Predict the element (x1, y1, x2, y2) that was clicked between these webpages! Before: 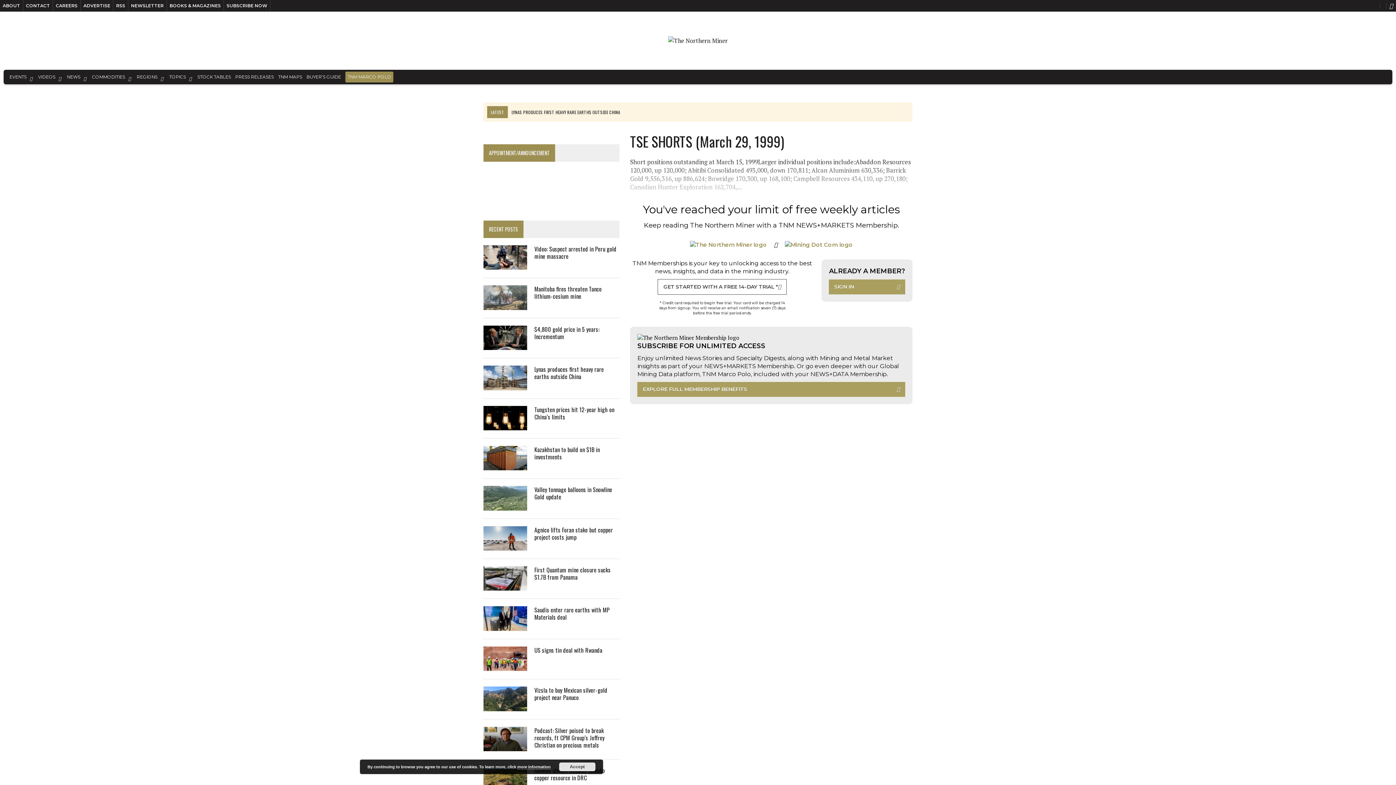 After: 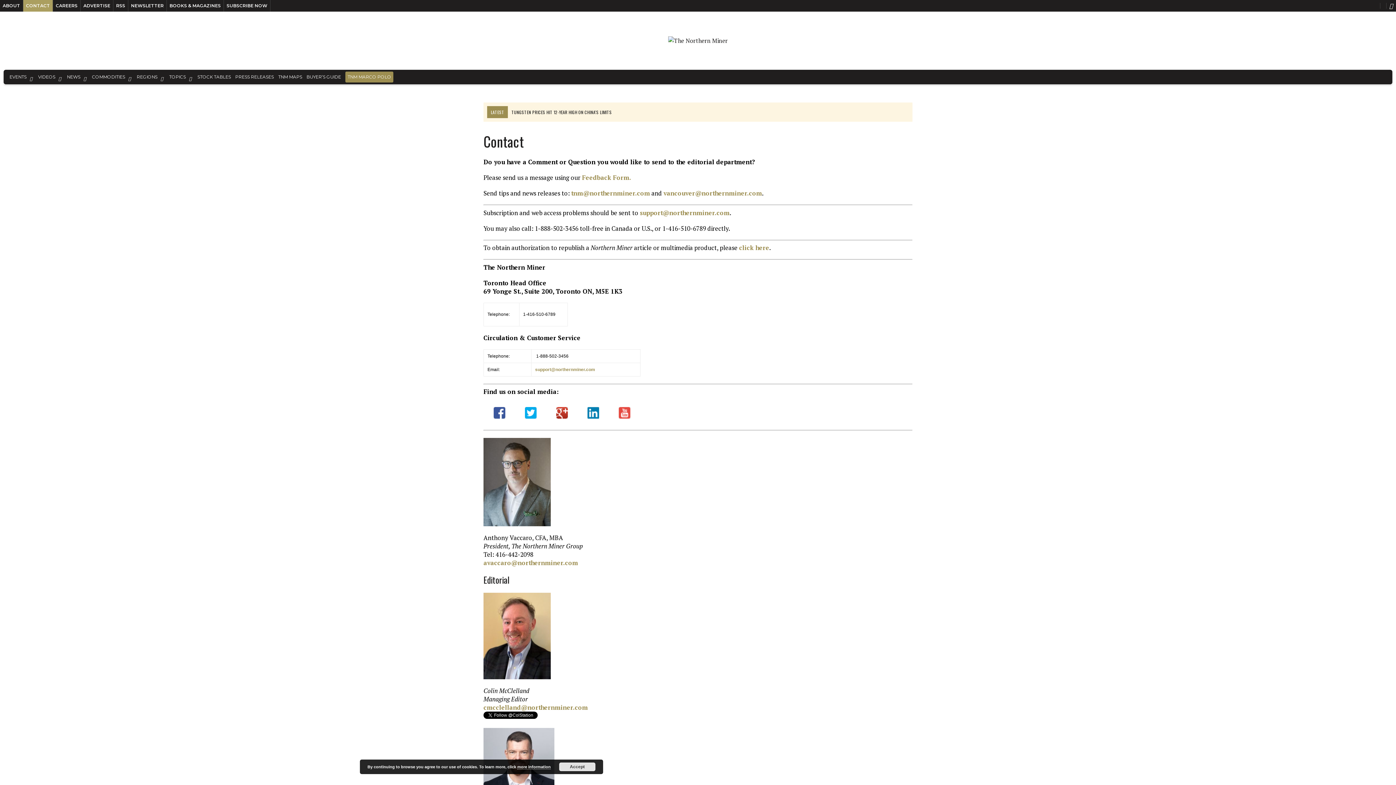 Action: label: CONTACT bbox: (23, 0, 52, 11)